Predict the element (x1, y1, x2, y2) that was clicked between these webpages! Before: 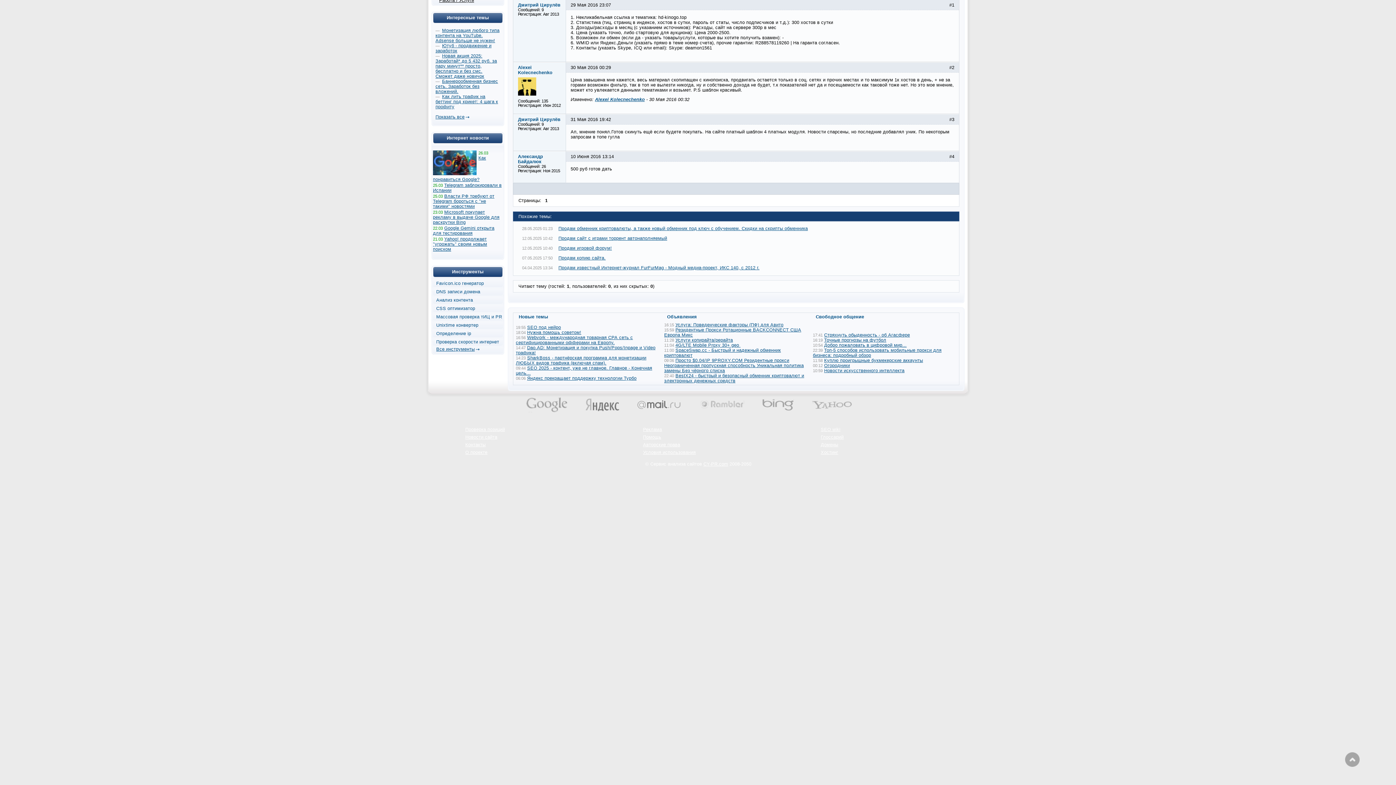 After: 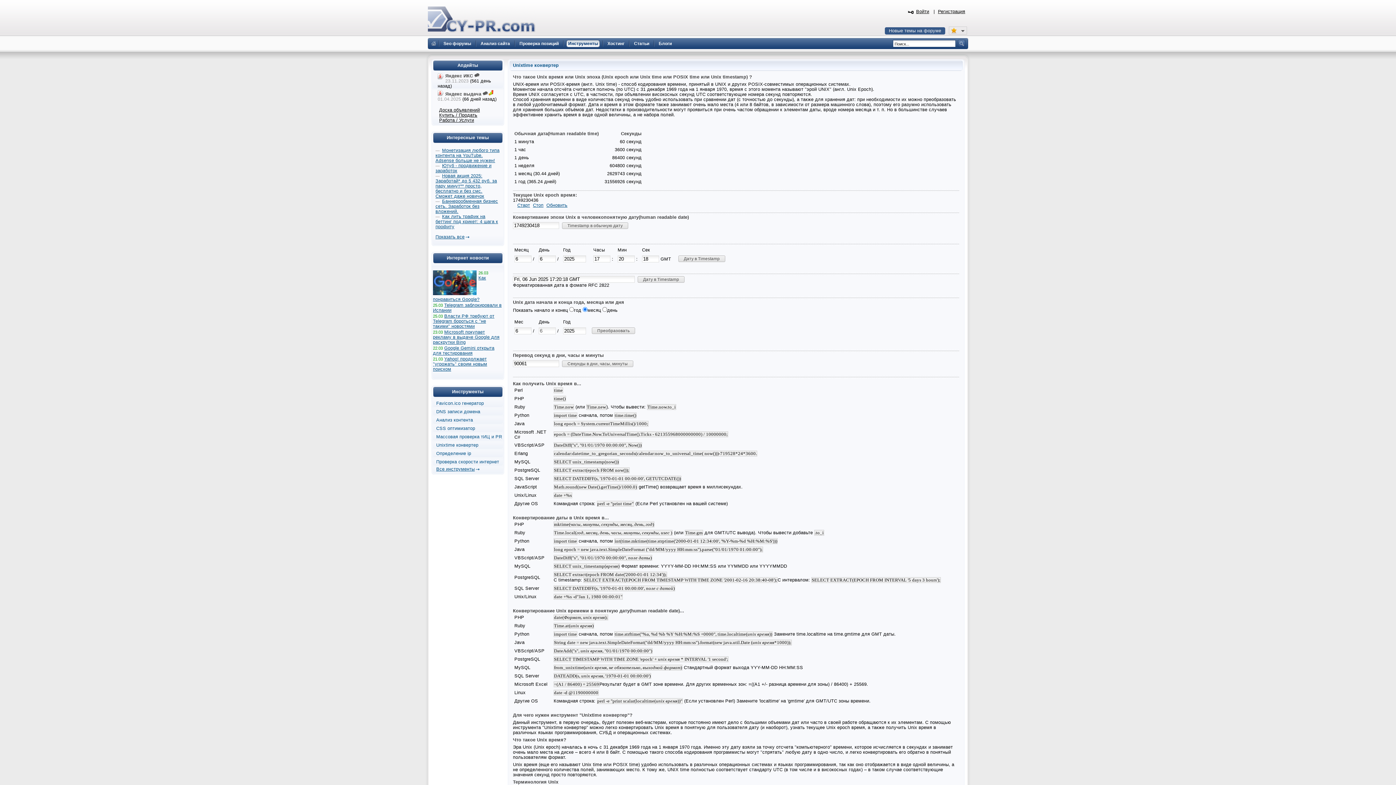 Action: bbox: (436, 322, 478, 328) label: Unixtime конвертер